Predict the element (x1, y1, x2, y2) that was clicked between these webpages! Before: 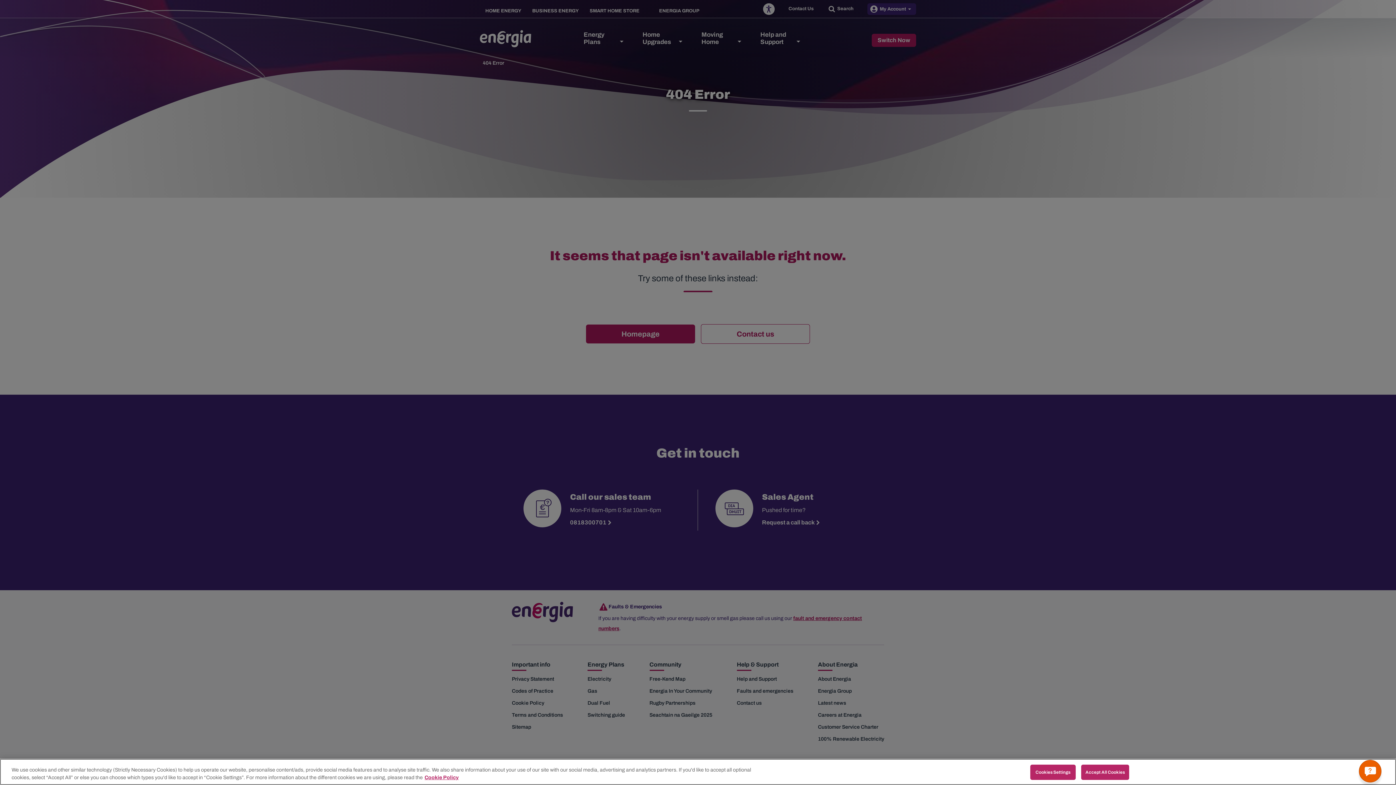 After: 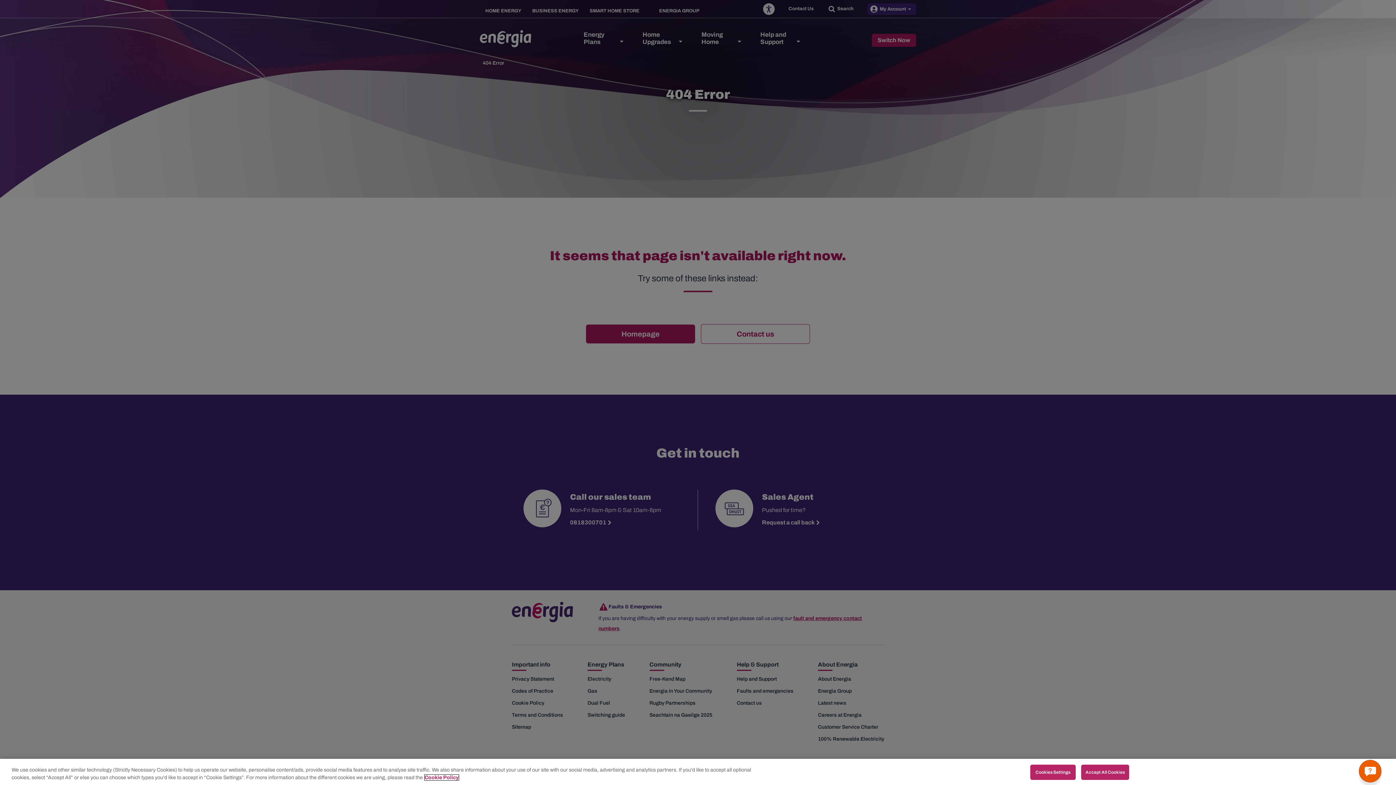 Action: bbox: (424, 775, 458, 780) label: More information about your privacy, opens in a new tab